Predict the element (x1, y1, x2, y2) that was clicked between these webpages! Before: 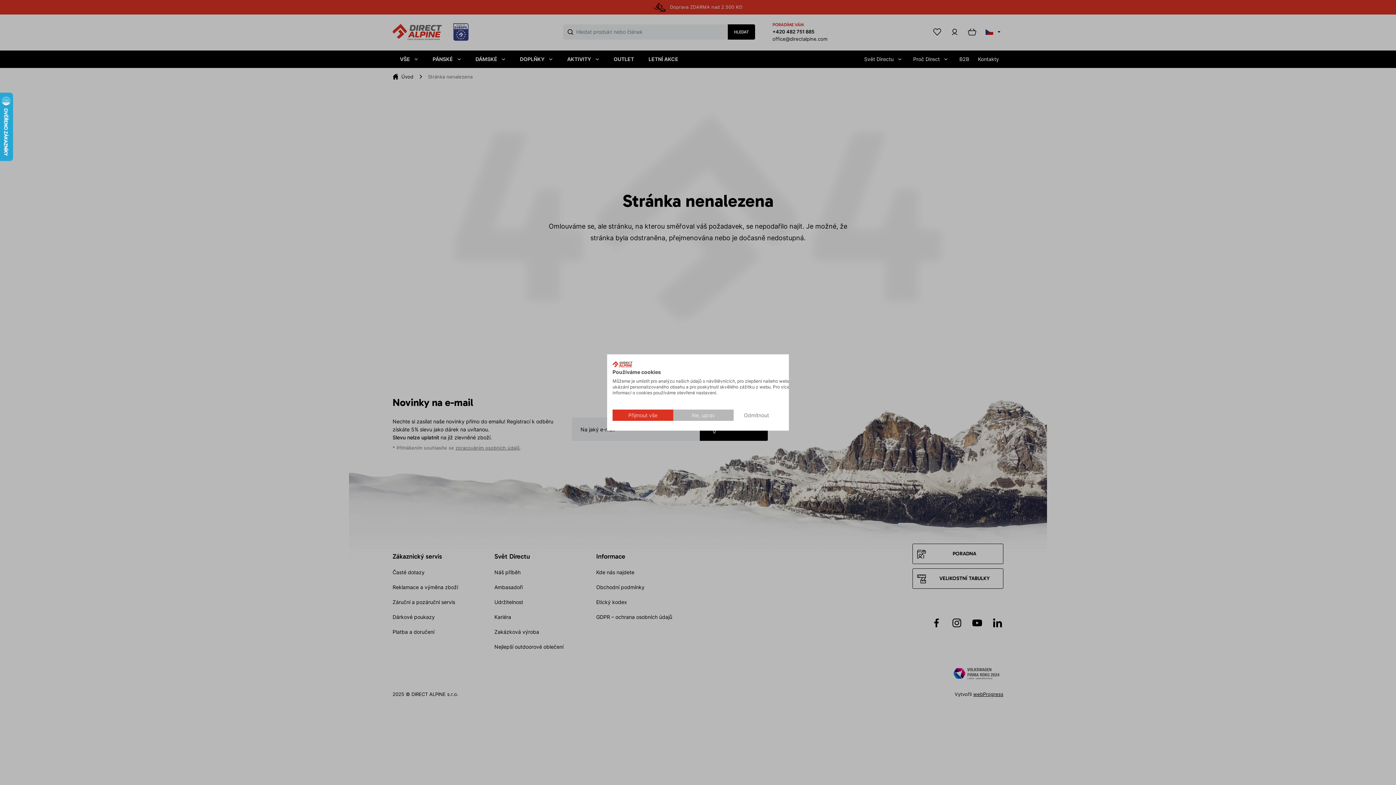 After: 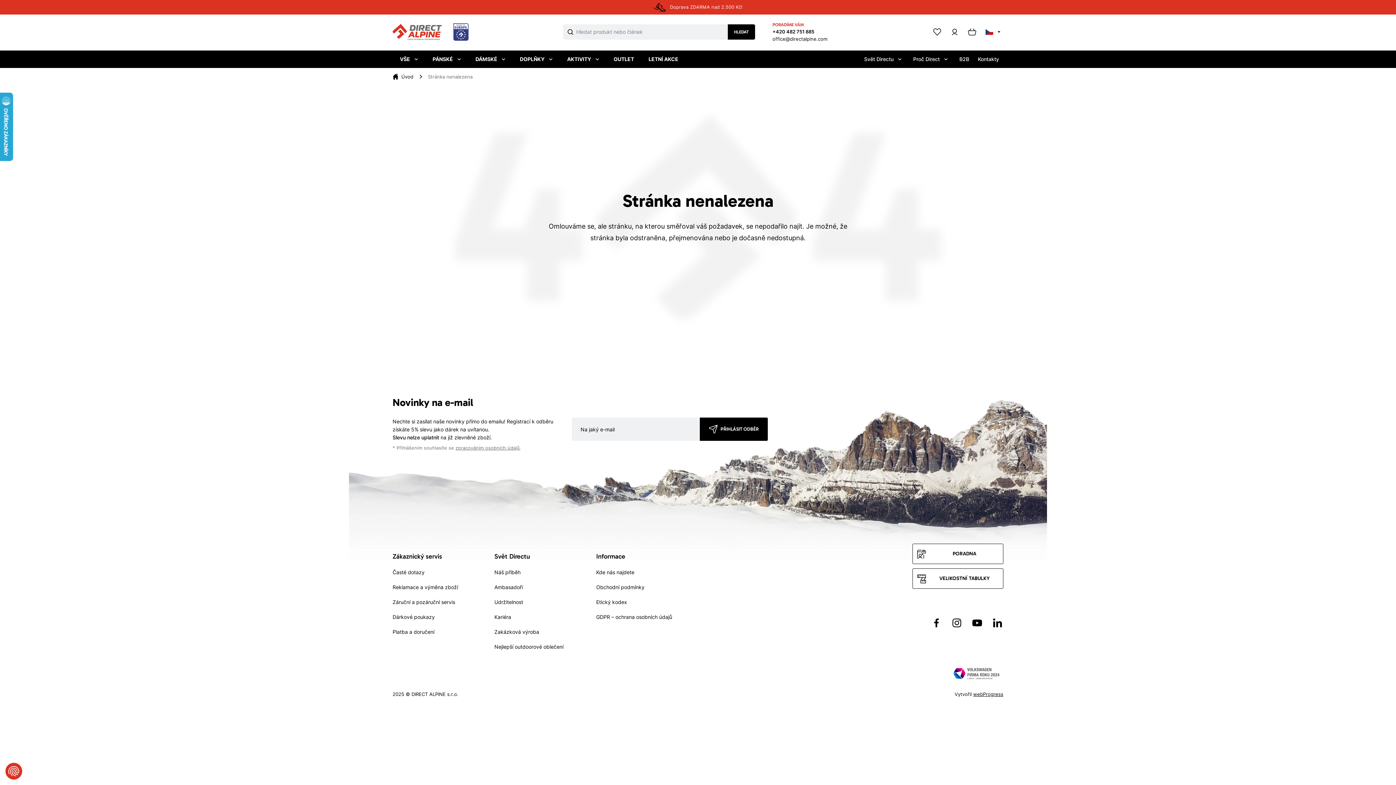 Action: bbox: (612, 409, 673, 421) label: Přijmout všechny cookies